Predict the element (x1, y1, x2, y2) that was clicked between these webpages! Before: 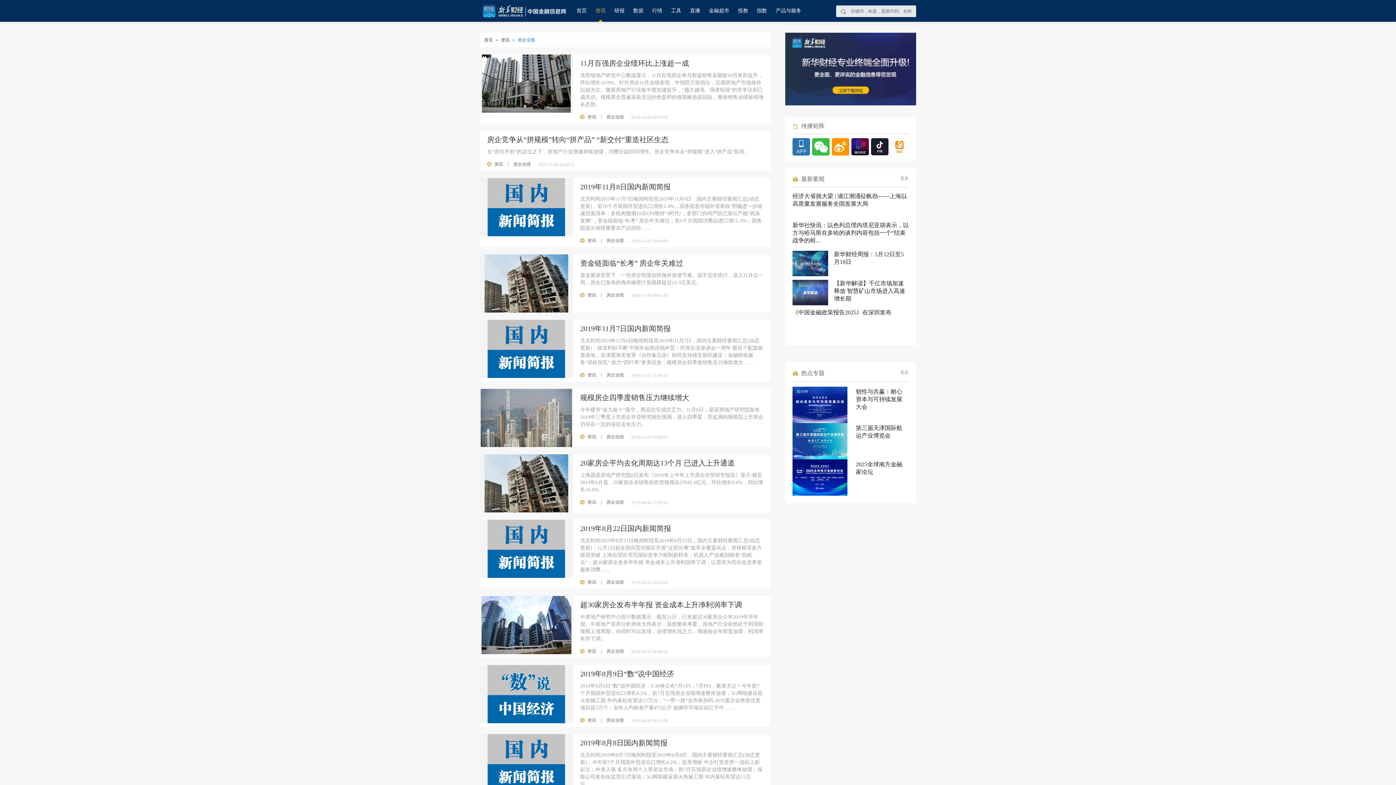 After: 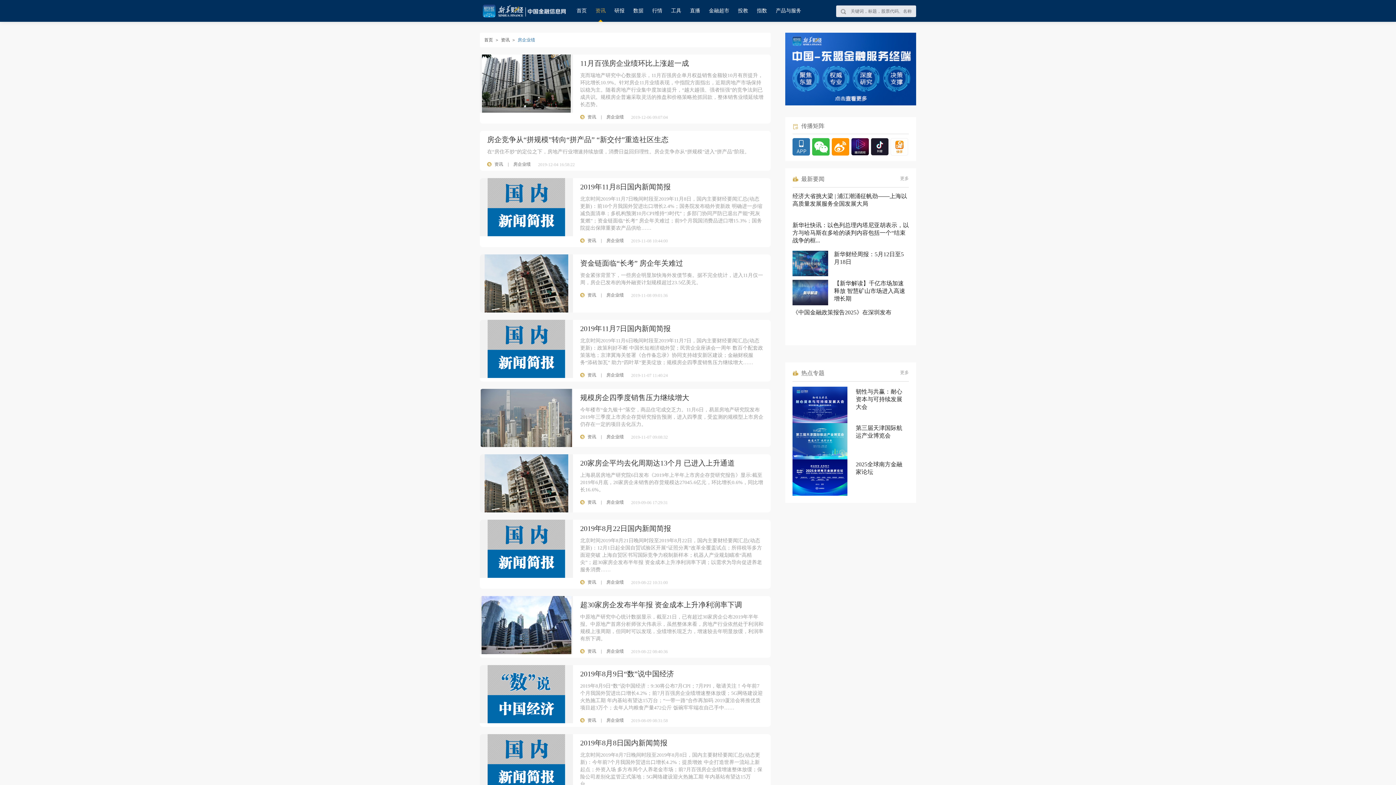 Action: bbox: (480, 178, 573, 236)